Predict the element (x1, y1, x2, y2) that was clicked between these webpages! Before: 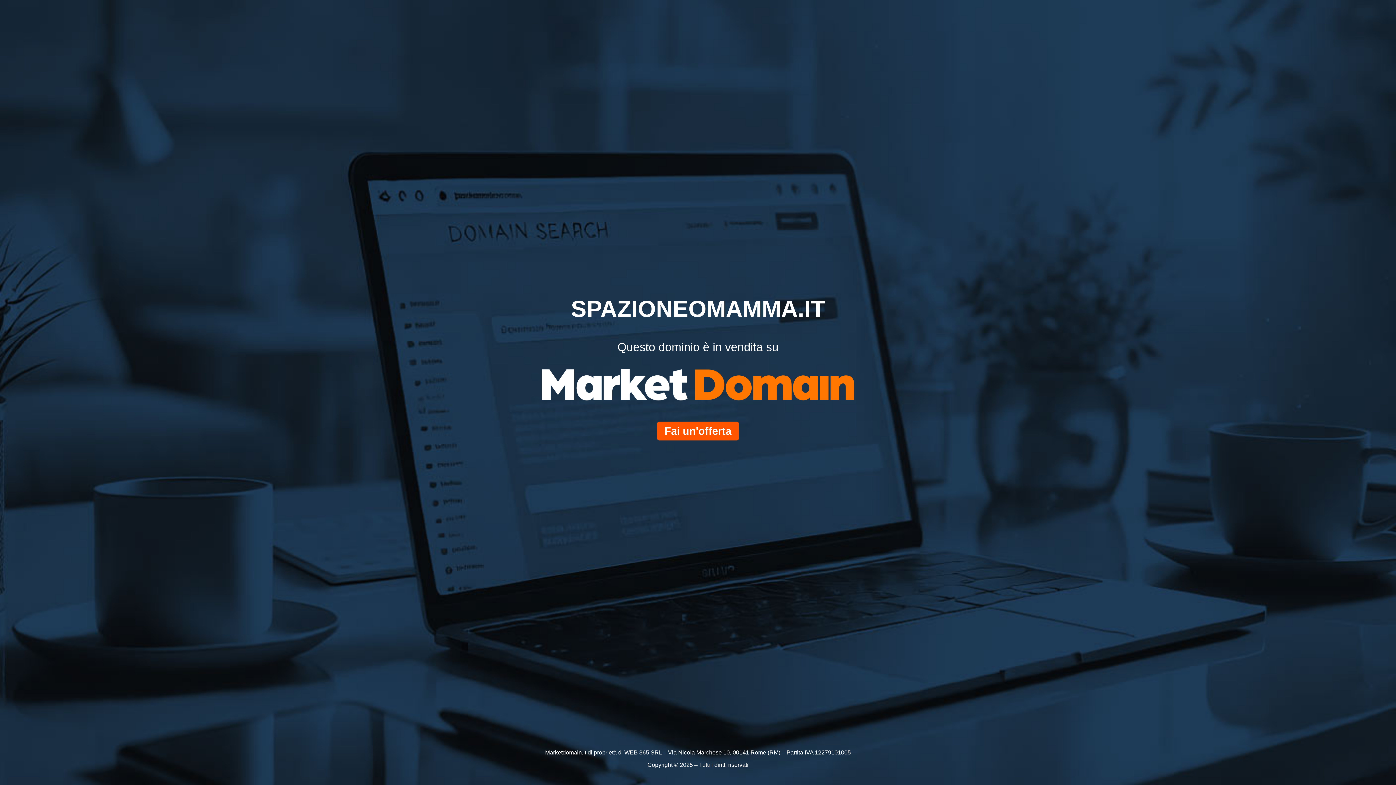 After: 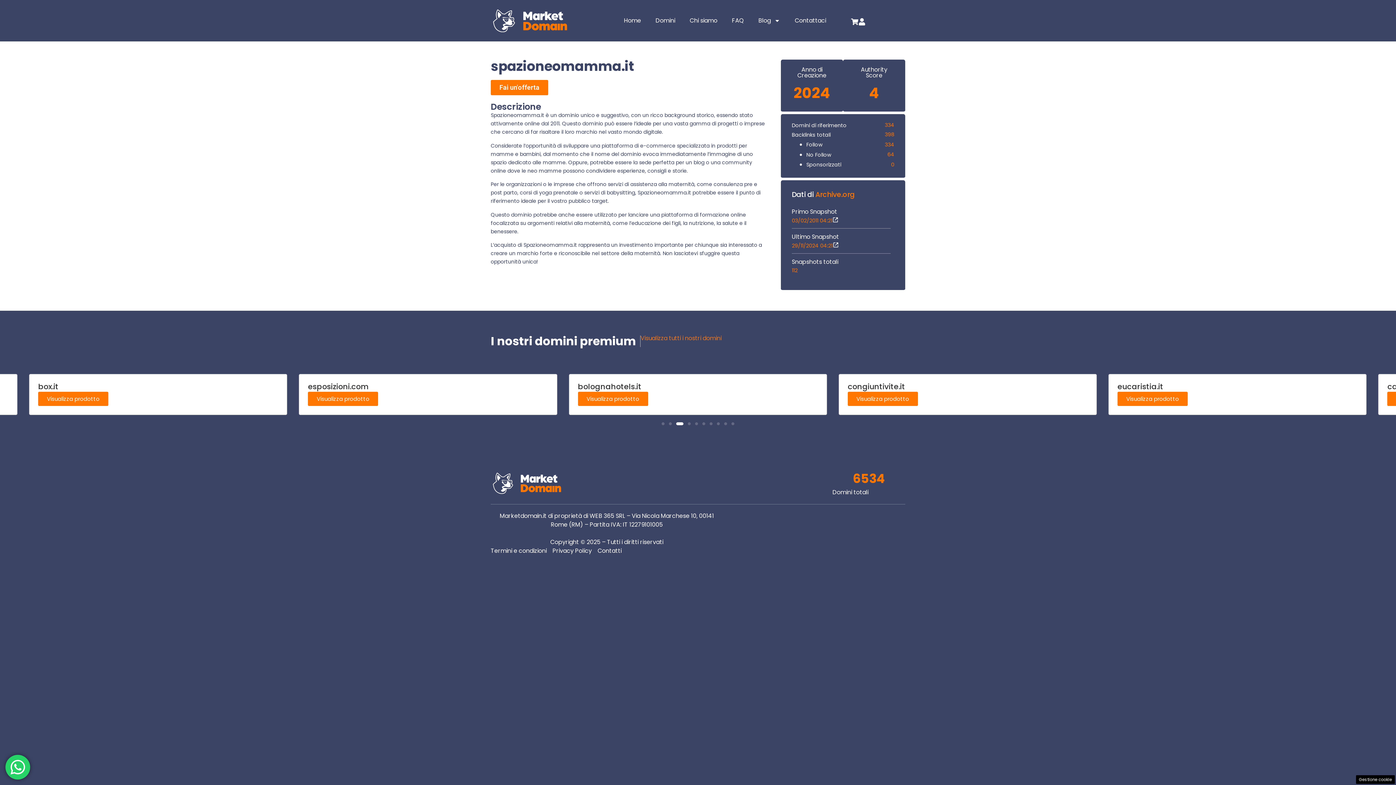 Action: label: Fai un'offerta bbox: (657, 421, 738, 440)